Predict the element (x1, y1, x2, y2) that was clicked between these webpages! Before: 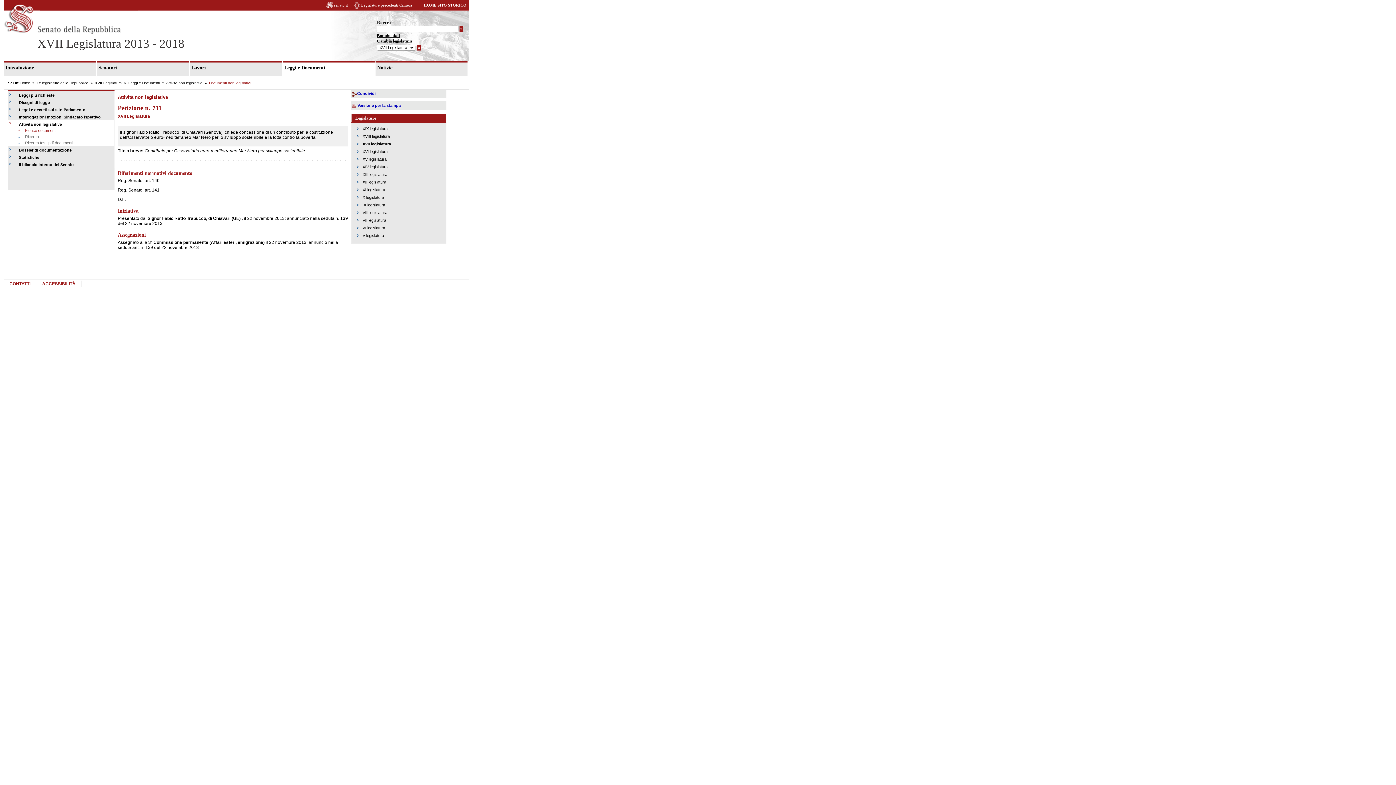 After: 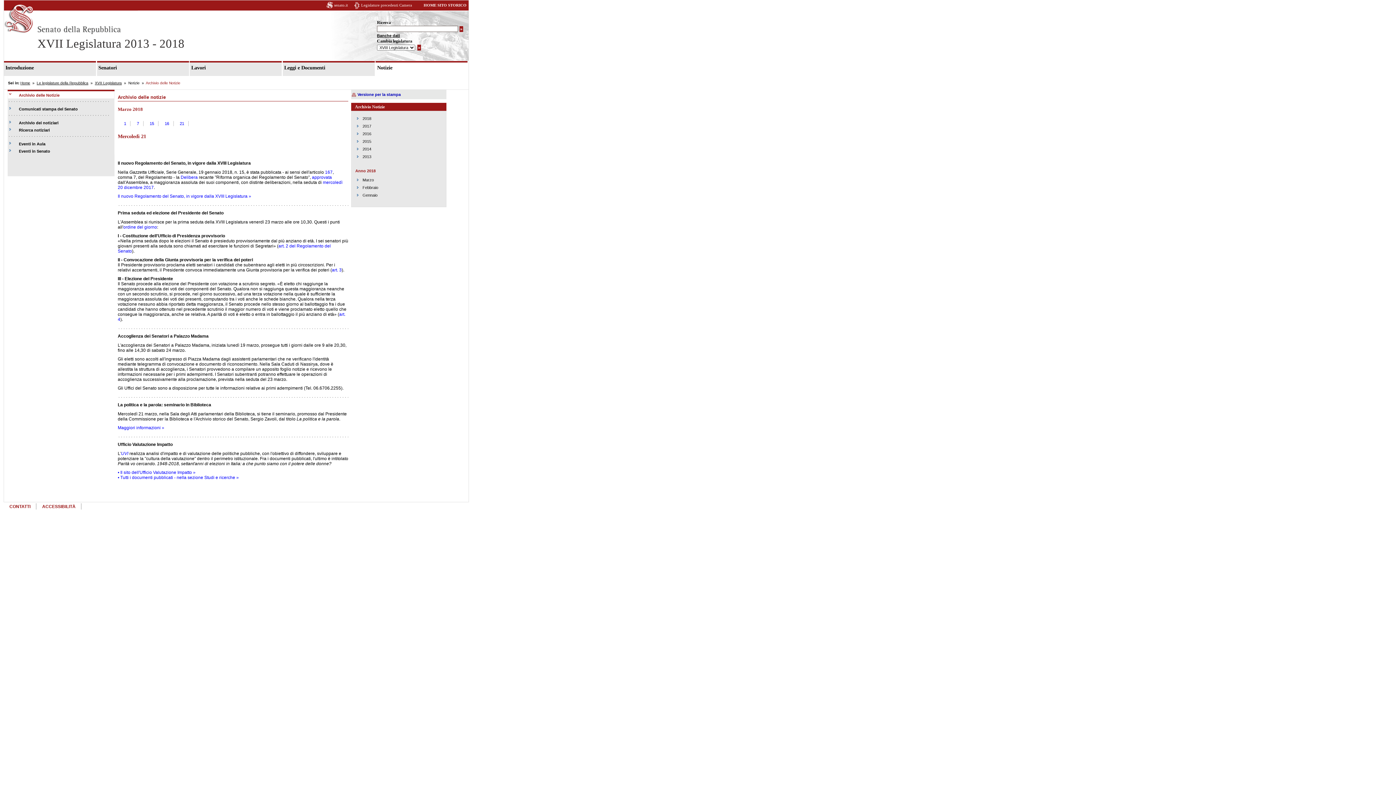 Action: label: Notizie bbox: (377, 64, 462, 70)